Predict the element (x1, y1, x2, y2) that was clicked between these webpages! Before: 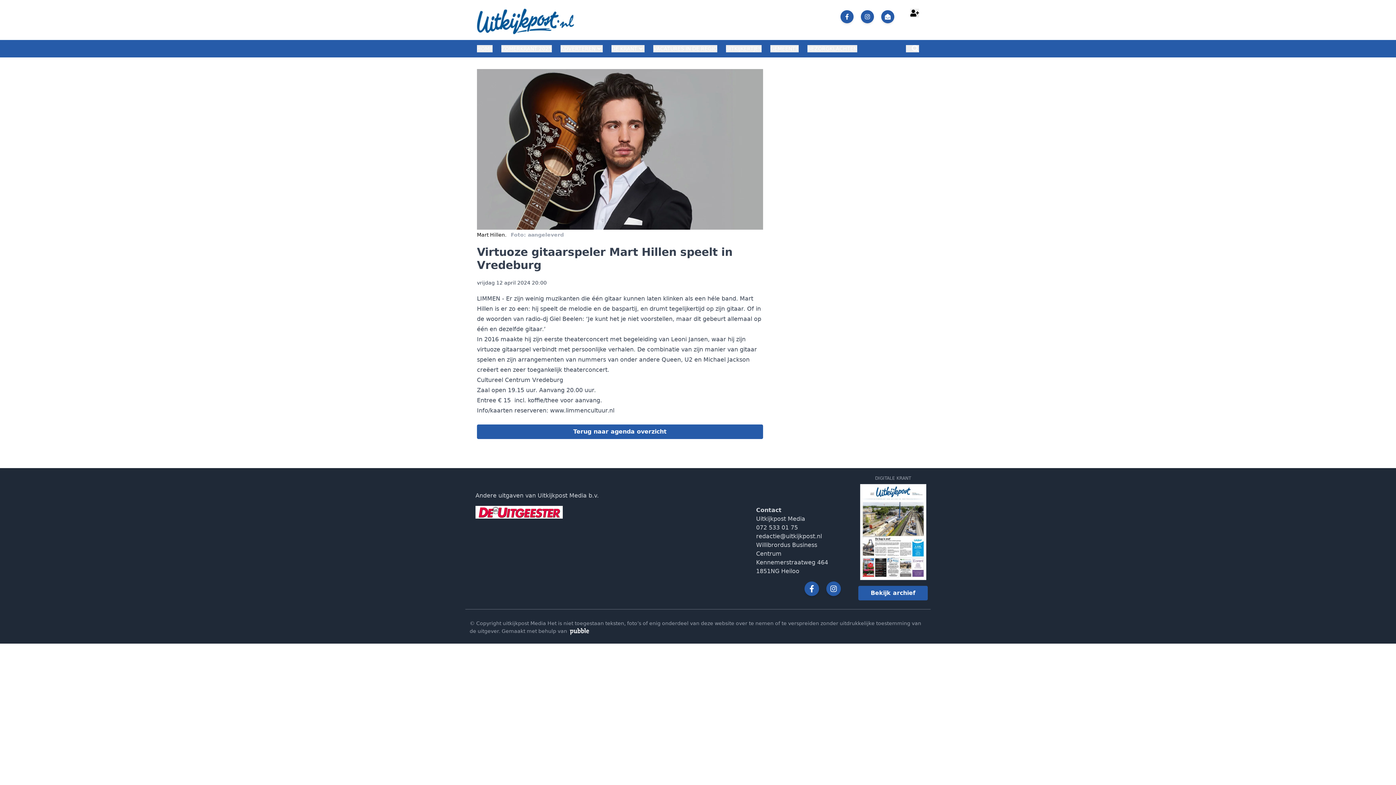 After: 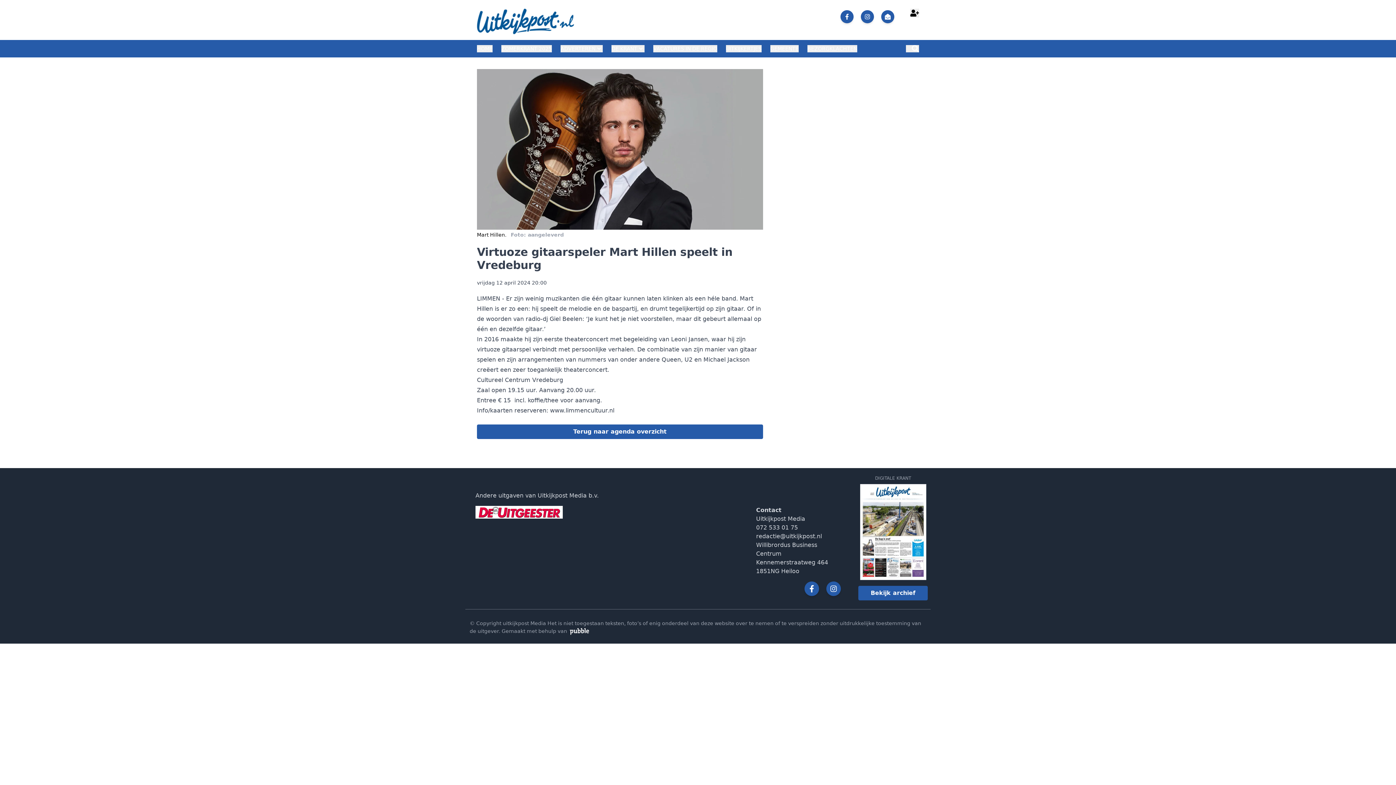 Action: label: redactie@uitkijkpost.nl bbox: (756, 533, 822, 540)